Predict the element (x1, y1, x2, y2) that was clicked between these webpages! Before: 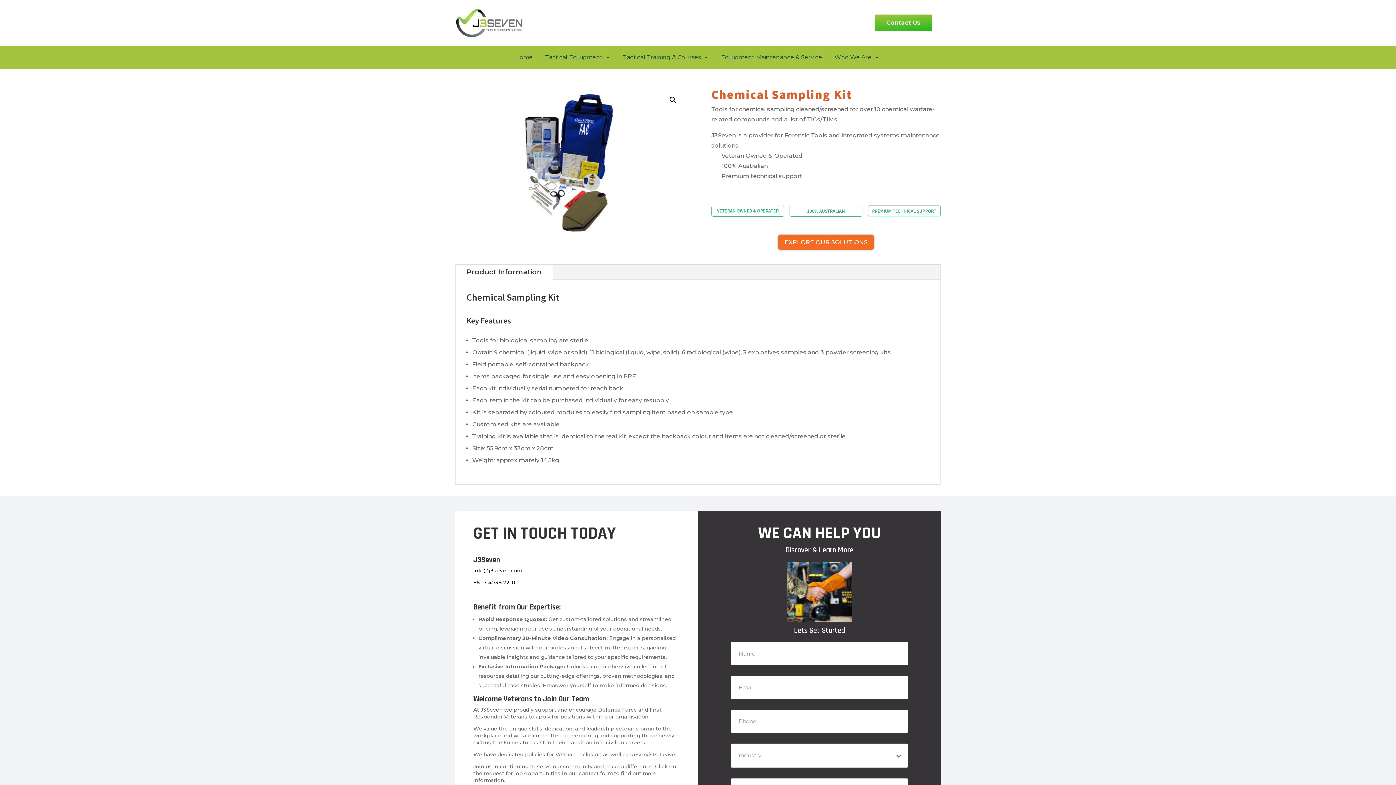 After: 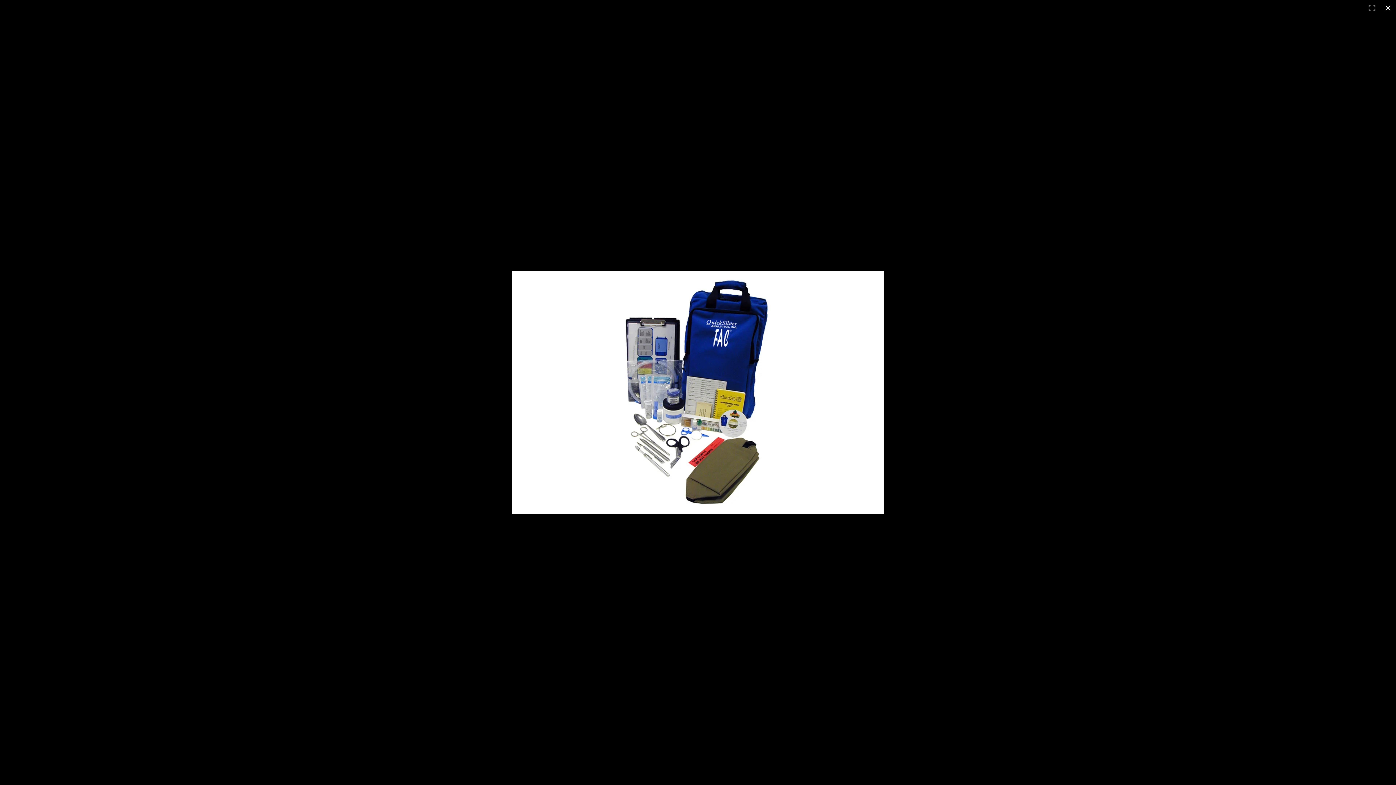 Action: label: View full-screen image gallery bbox: (666, 93, 679, 106)